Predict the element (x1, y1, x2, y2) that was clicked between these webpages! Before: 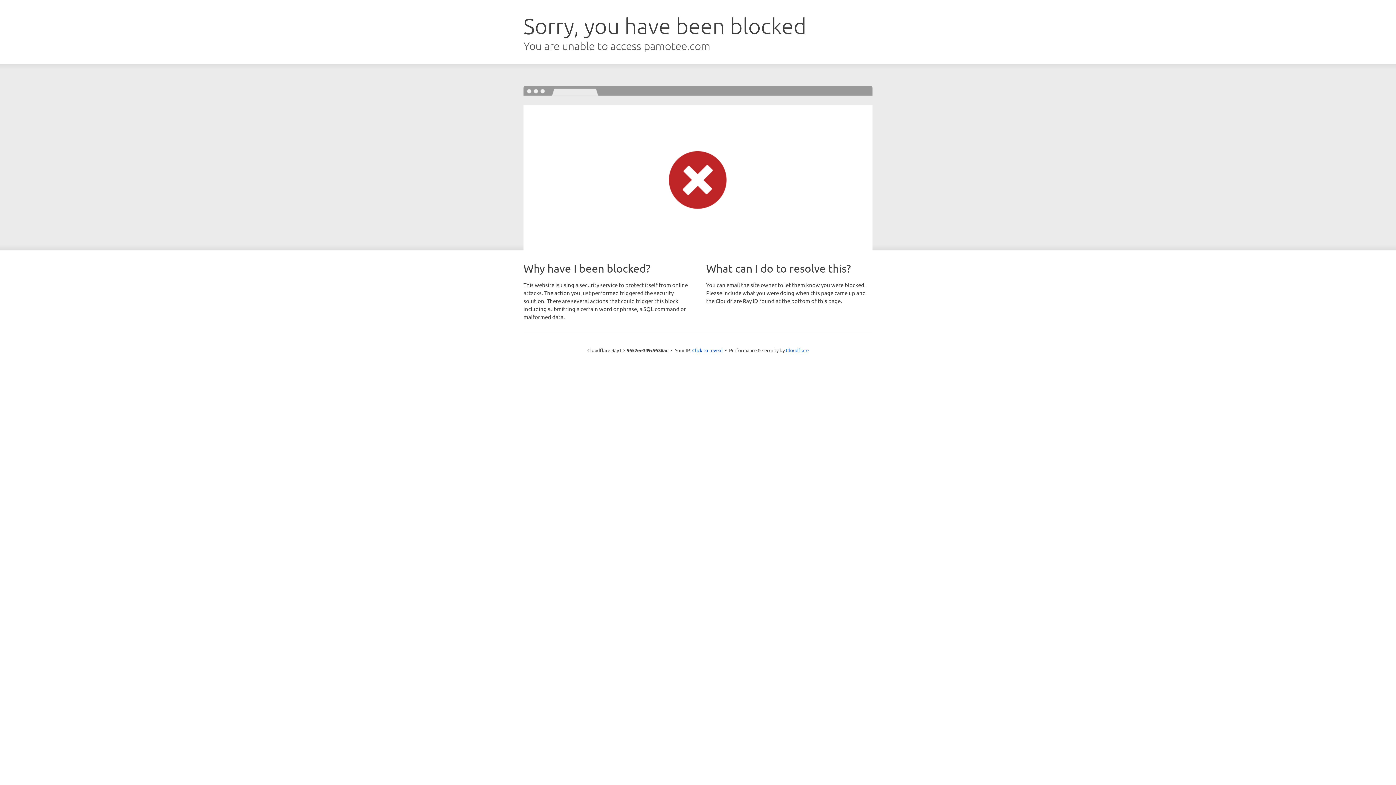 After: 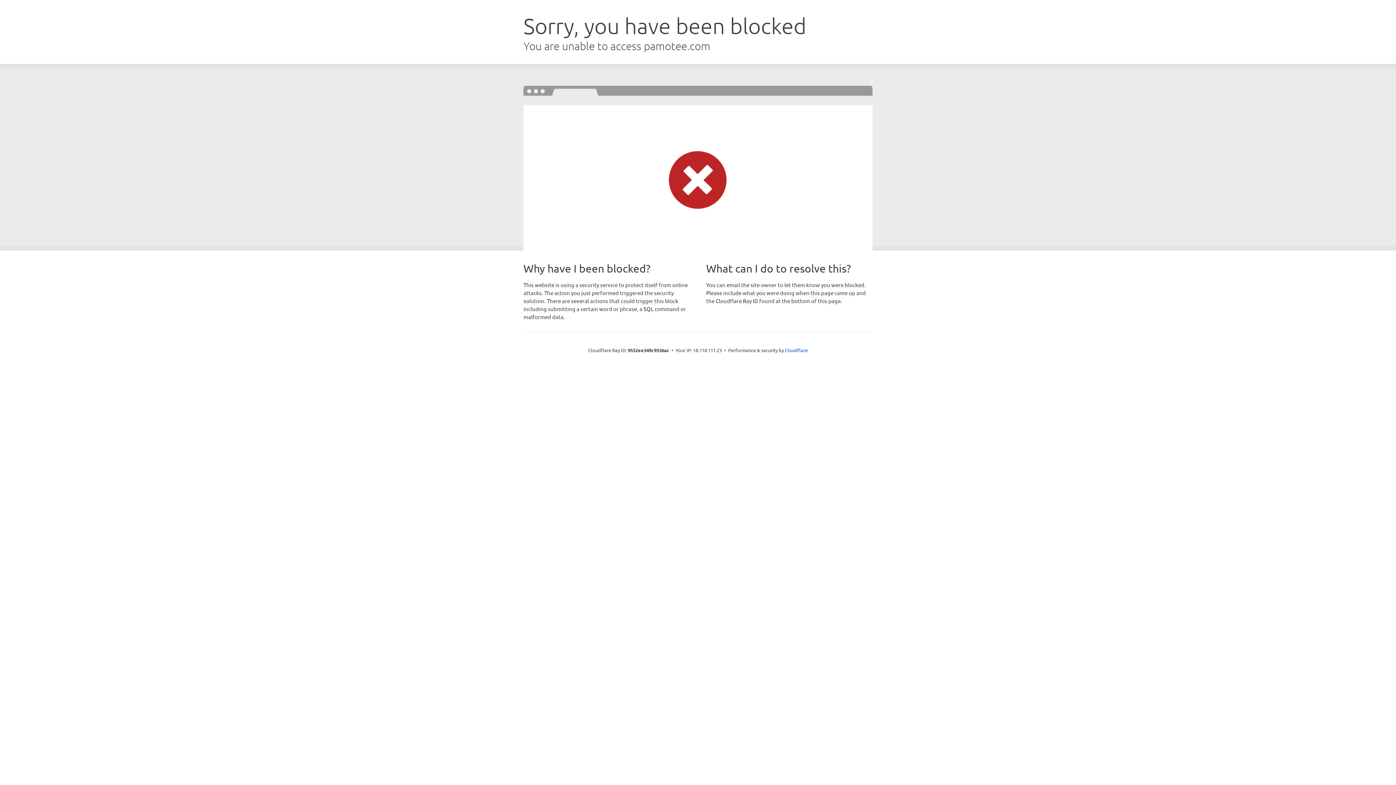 Action: bbox: (692, 346, 722, 353) label: Click to reveal